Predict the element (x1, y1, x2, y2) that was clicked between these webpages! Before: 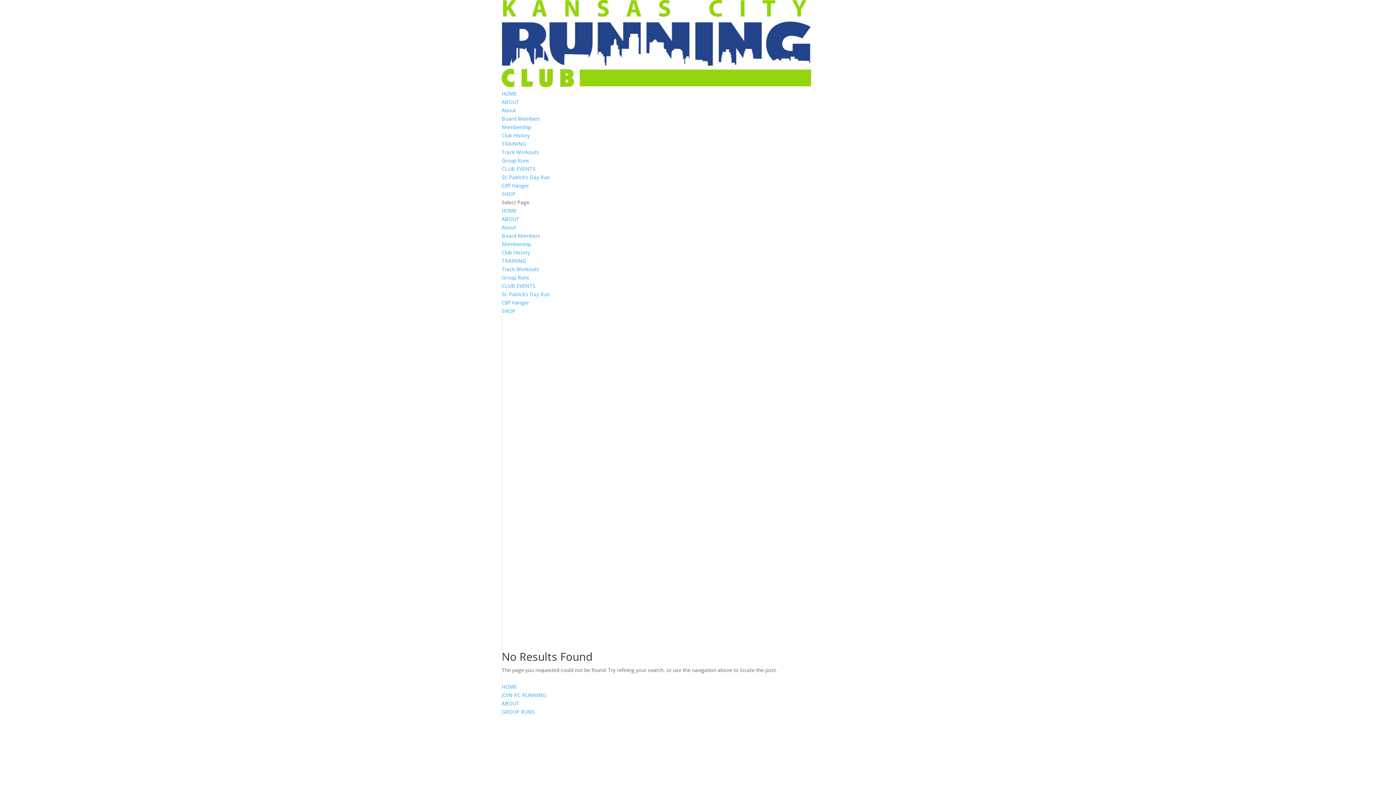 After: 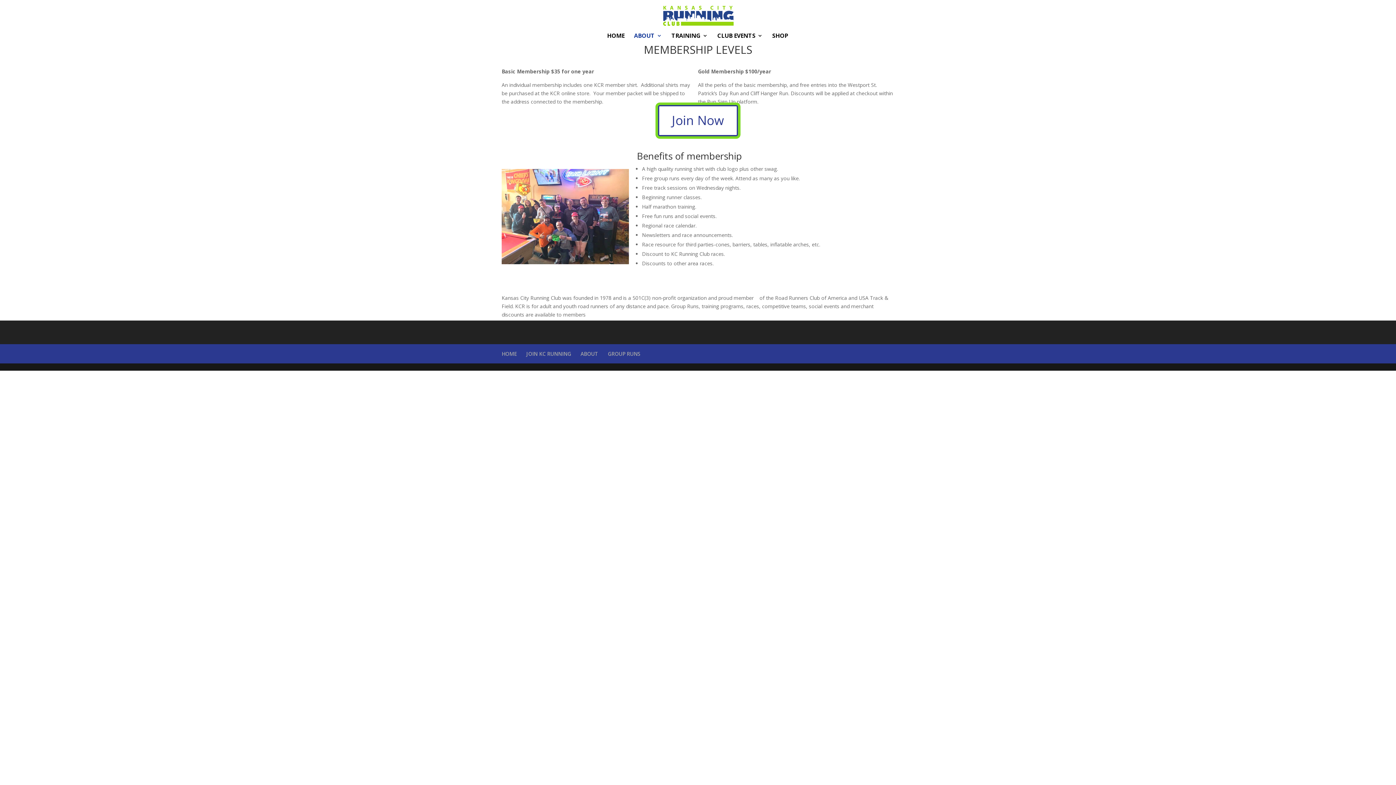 Action: bbox: (501, 240, 531, 247) label: Membership